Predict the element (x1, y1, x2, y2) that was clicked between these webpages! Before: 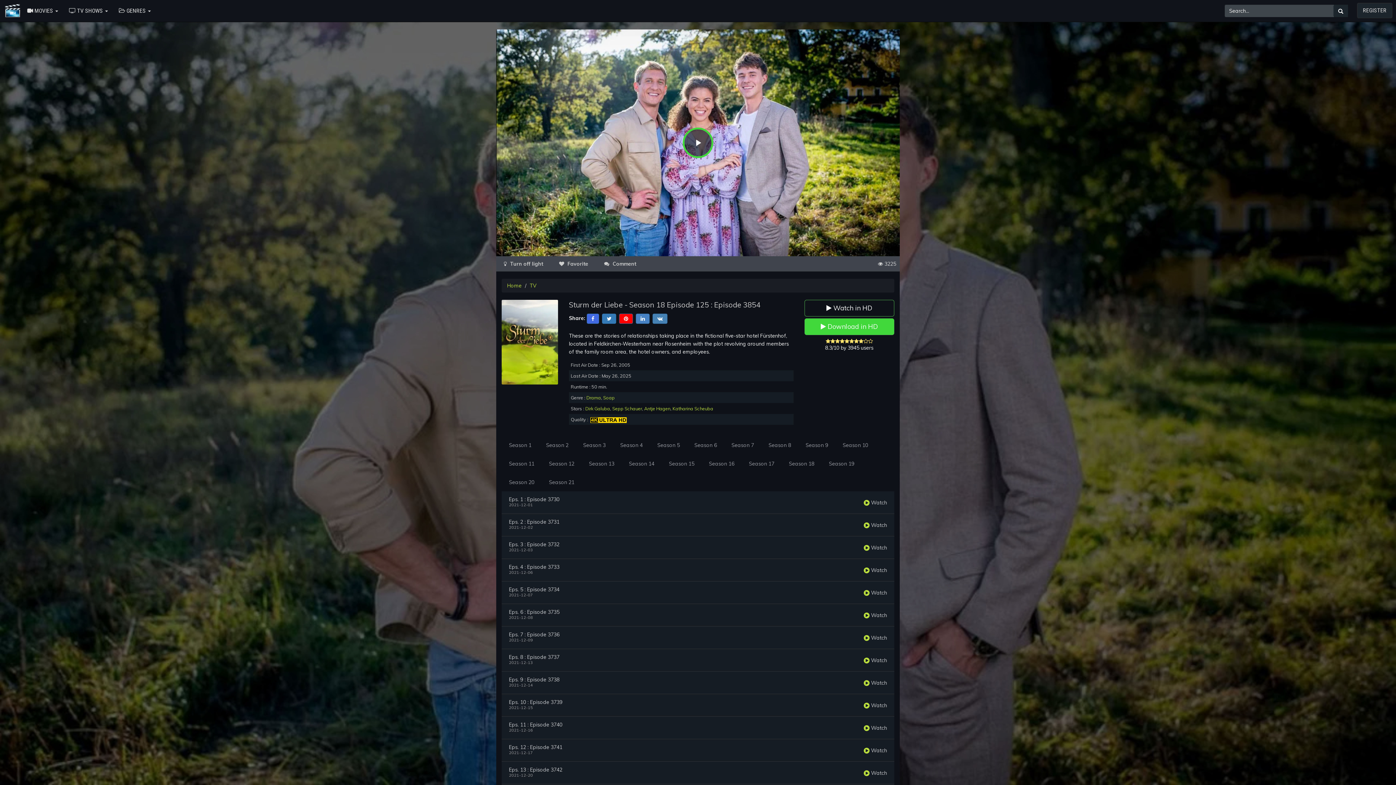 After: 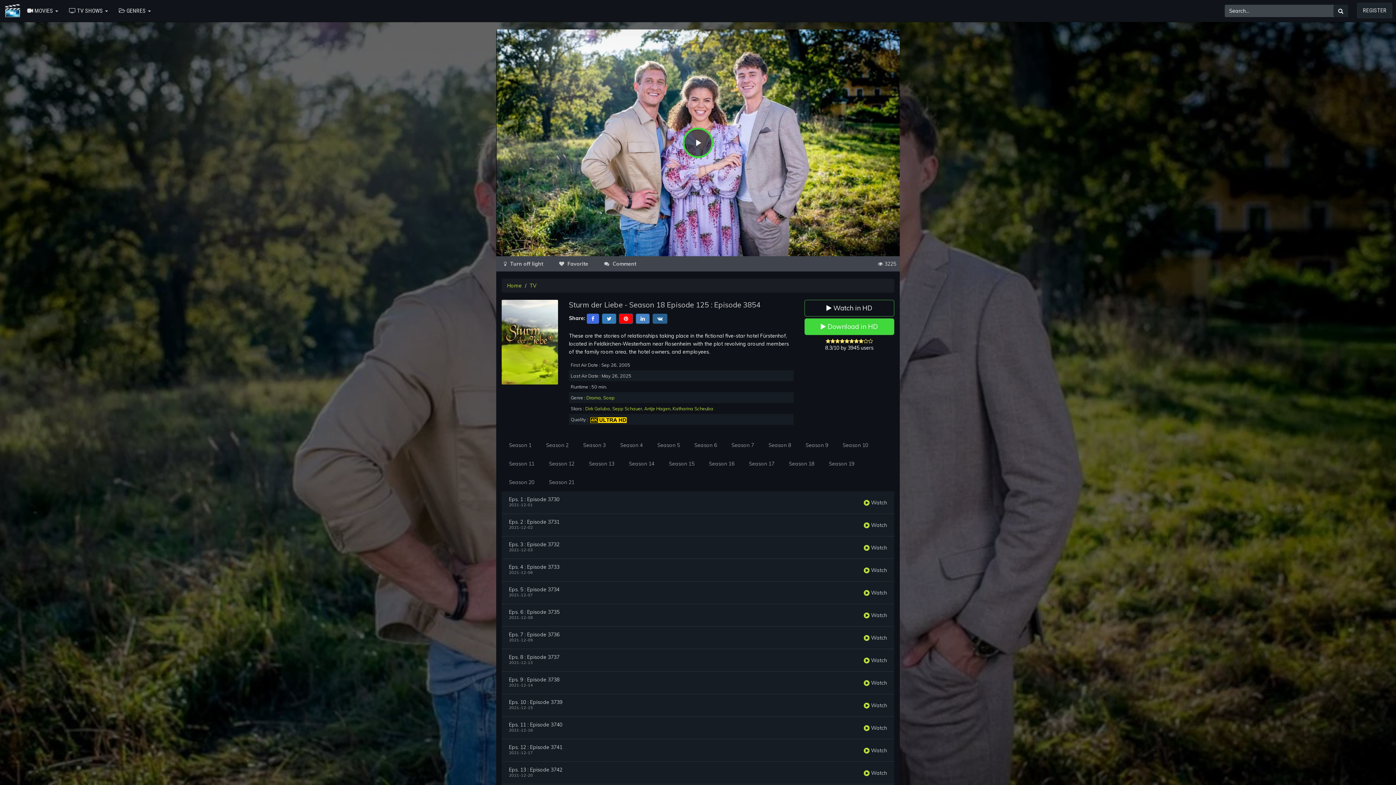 Action: bbox: (652, 315, 667, 321)